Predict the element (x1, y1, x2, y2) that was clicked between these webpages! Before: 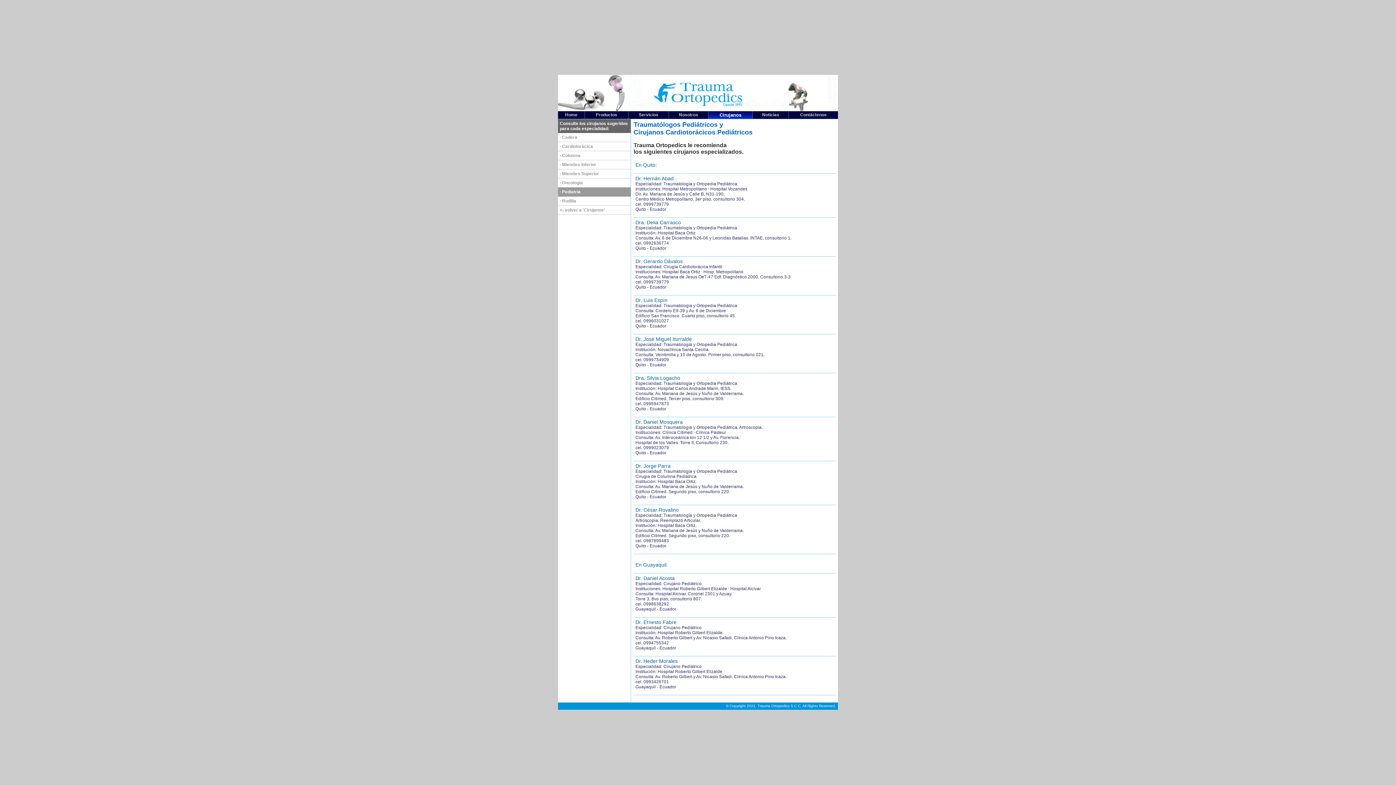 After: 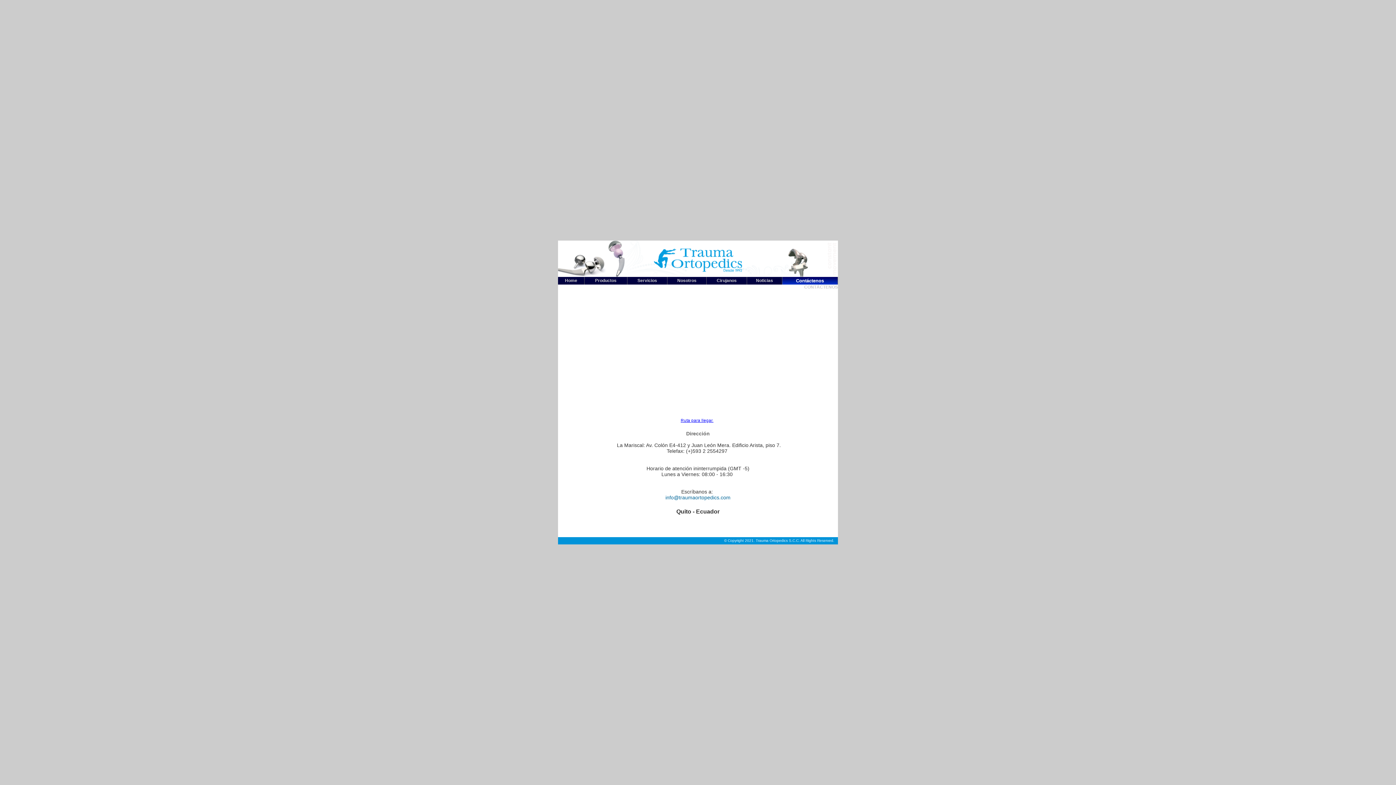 Action: label: Contáctenos bbox: (800, 112, 826, 117)